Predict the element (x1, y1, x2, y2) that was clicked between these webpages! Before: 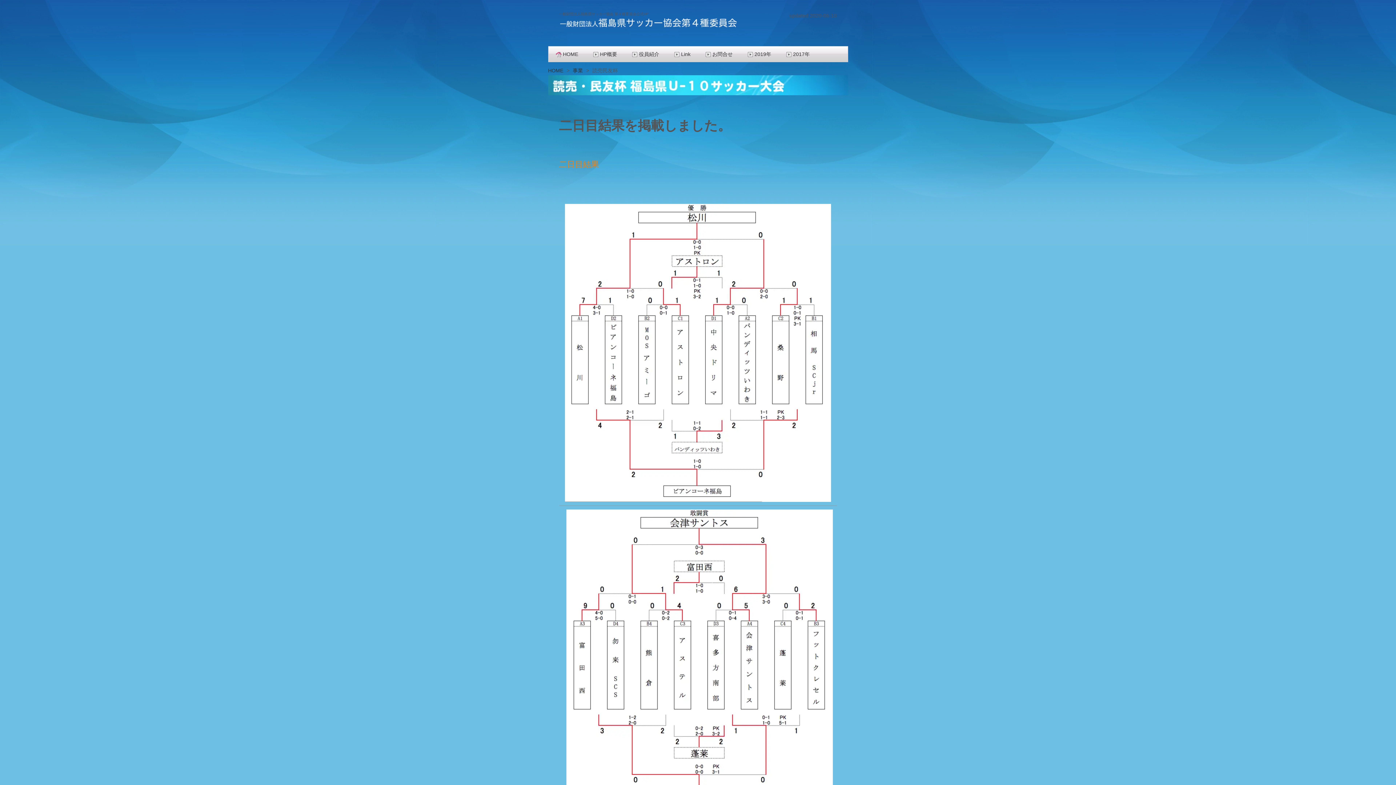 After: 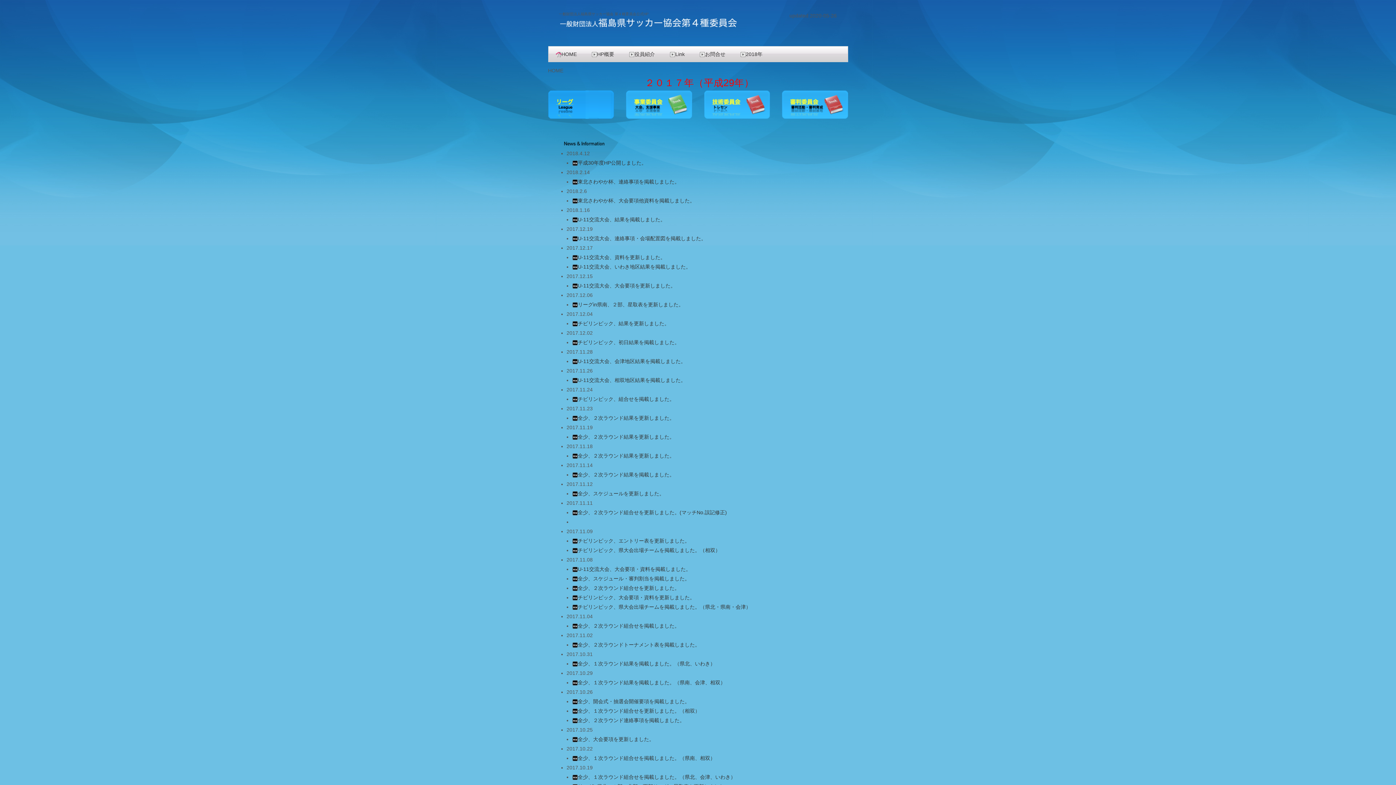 Action: bbox: (778, 46, 817, 61) label:  2017年